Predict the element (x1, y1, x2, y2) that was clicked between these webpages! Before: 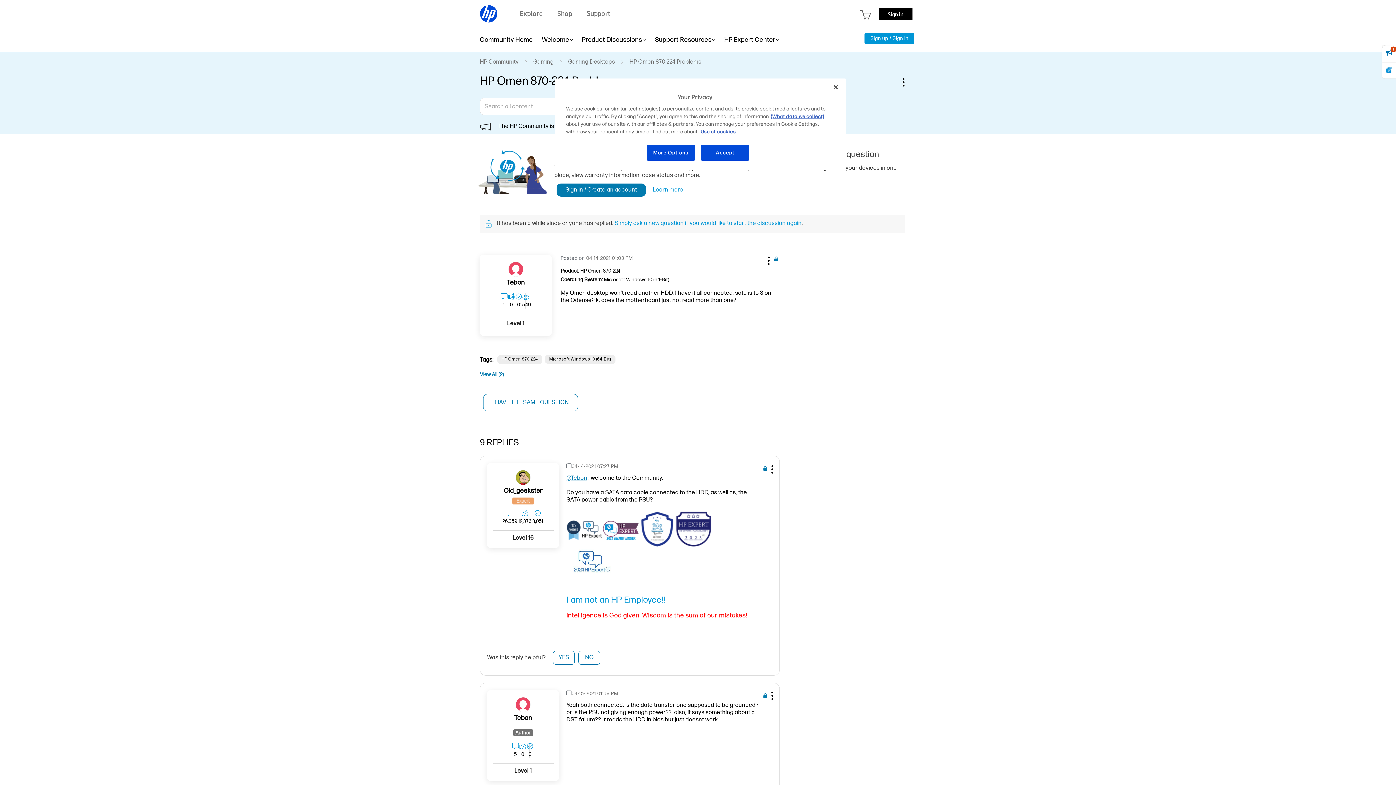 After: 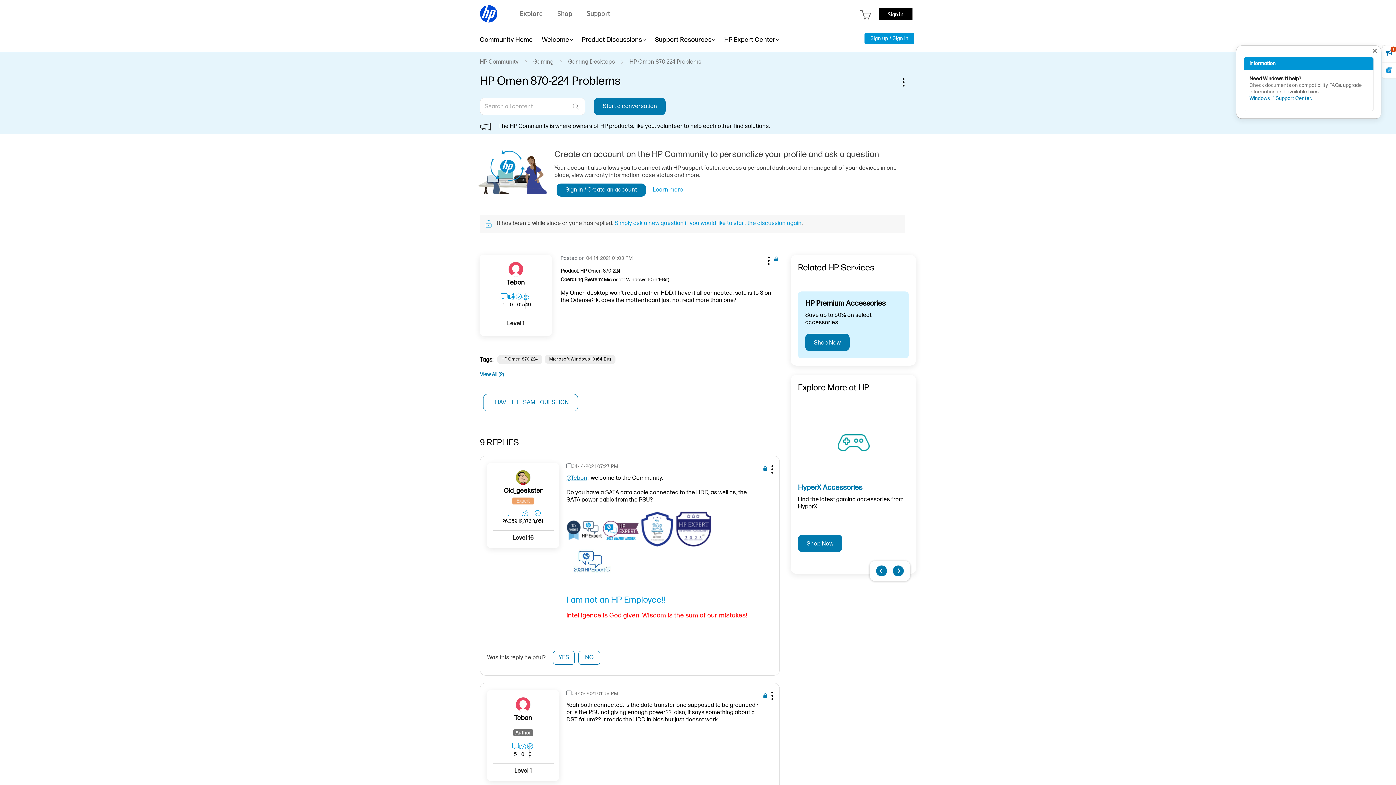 Action: label: 1 bbox: (1382, 45, 1396, 62)